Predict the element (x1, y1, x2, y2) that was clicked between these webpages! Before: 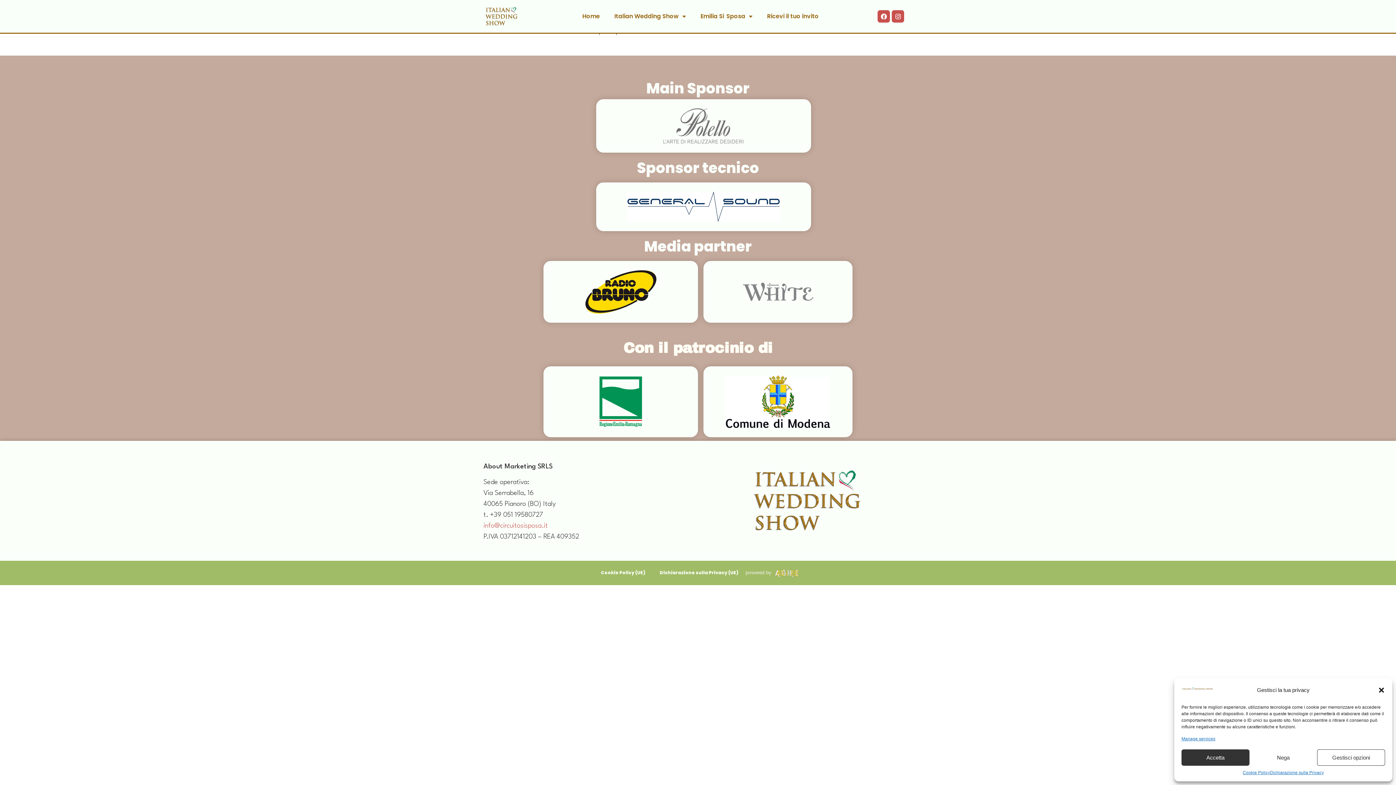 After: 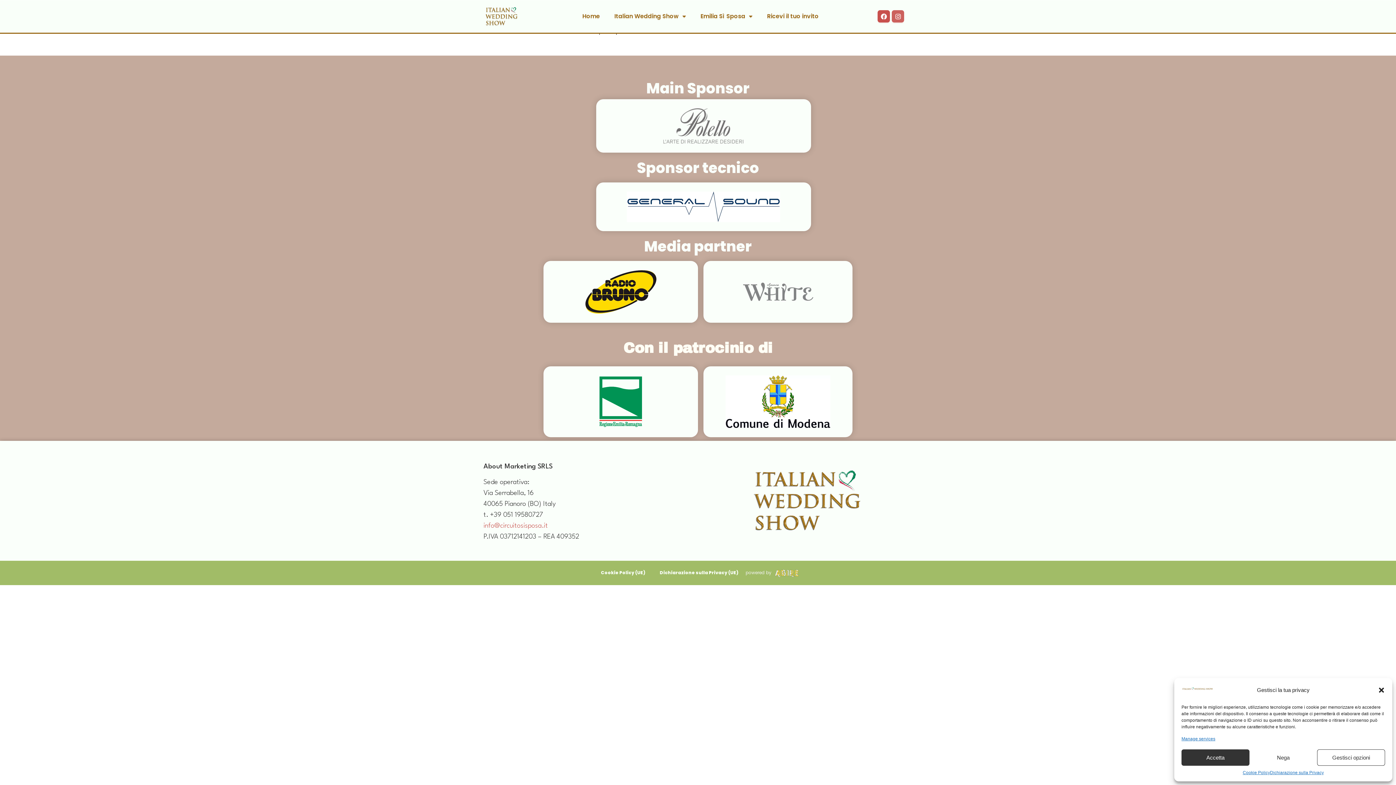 Action: label: Instagram bbox: (892, 10, 904, 22)